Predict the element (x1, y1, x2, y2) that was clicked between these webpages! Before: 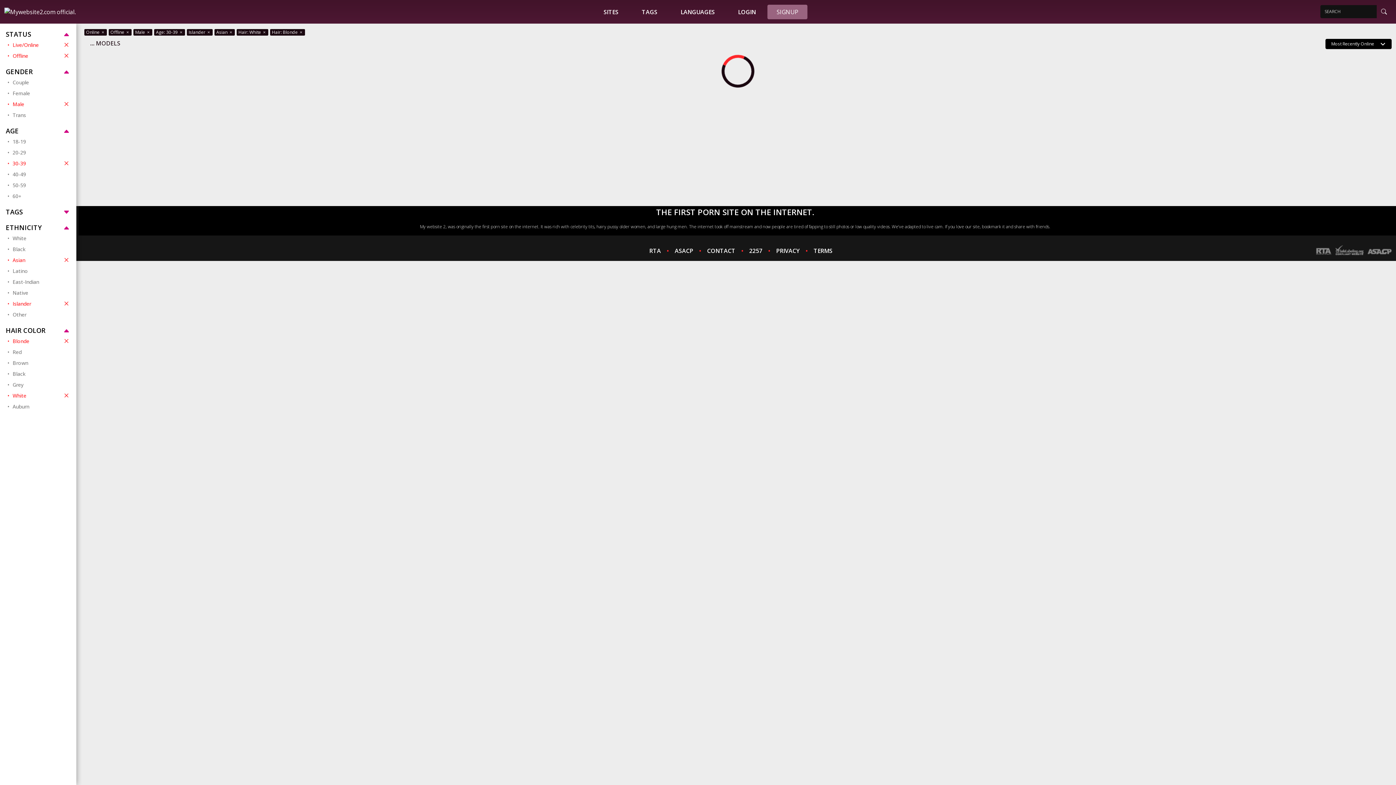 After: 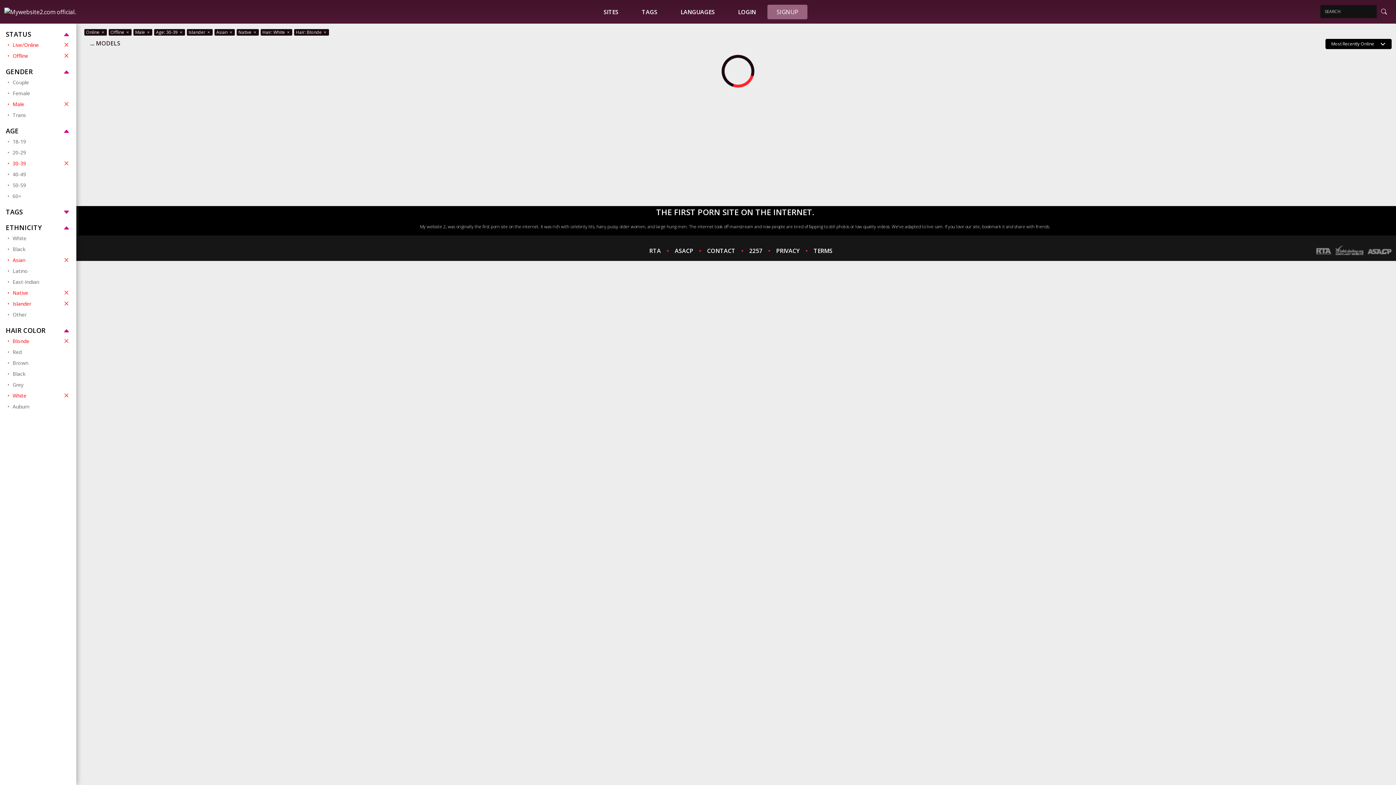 Action: label: Native bbox: (7, 287, 70, 298)